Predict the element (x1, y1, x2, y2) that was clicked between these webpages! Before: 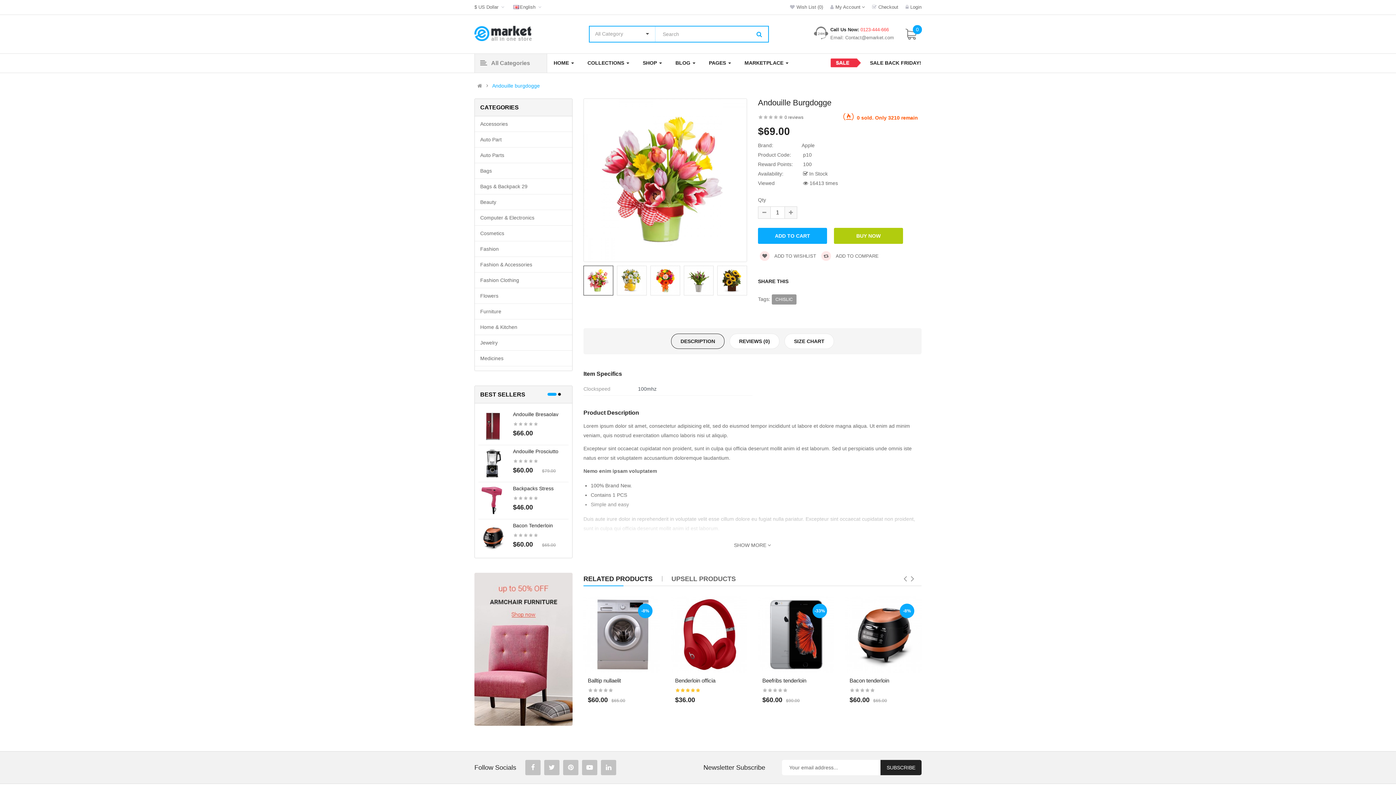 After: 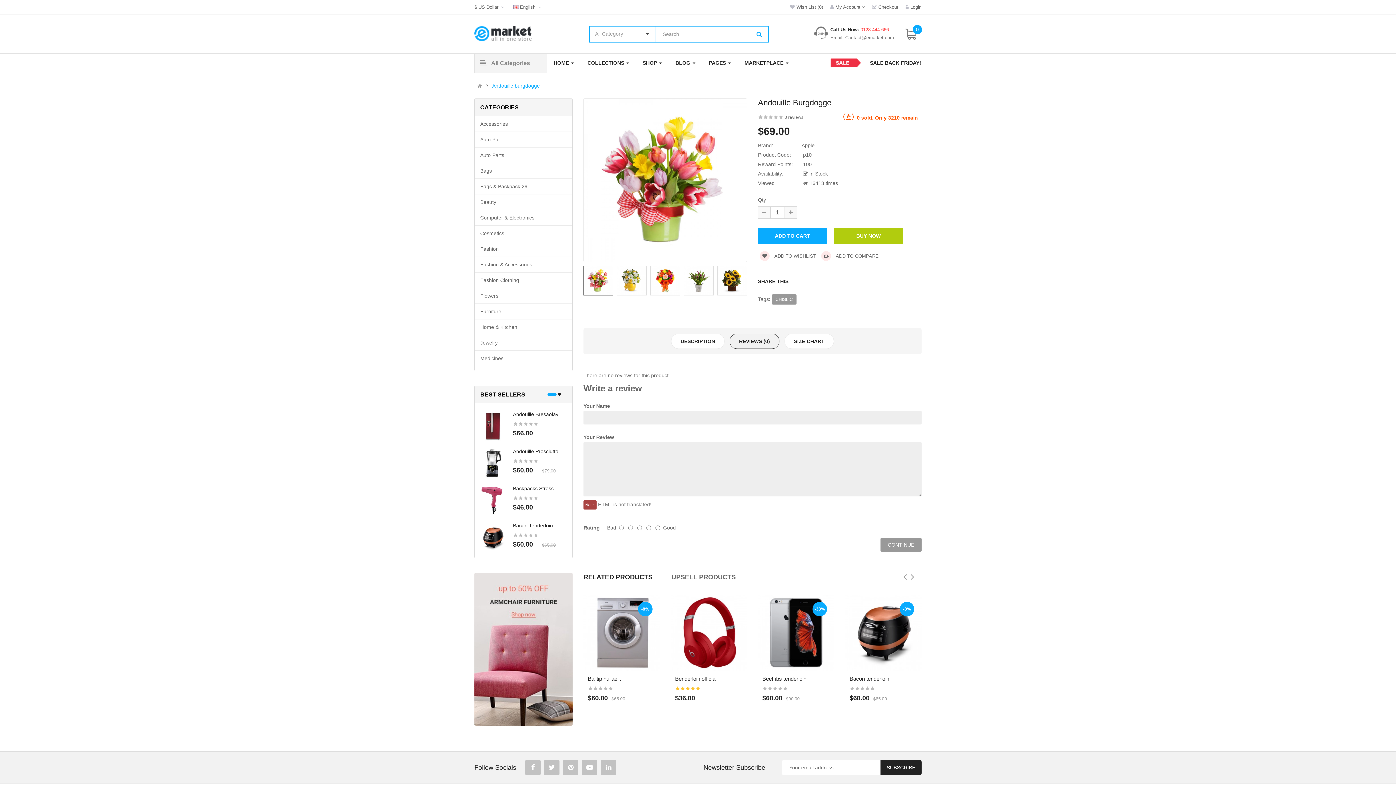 Action: label: REVIEWS (0) bbox: (729, 333, 779, 349)